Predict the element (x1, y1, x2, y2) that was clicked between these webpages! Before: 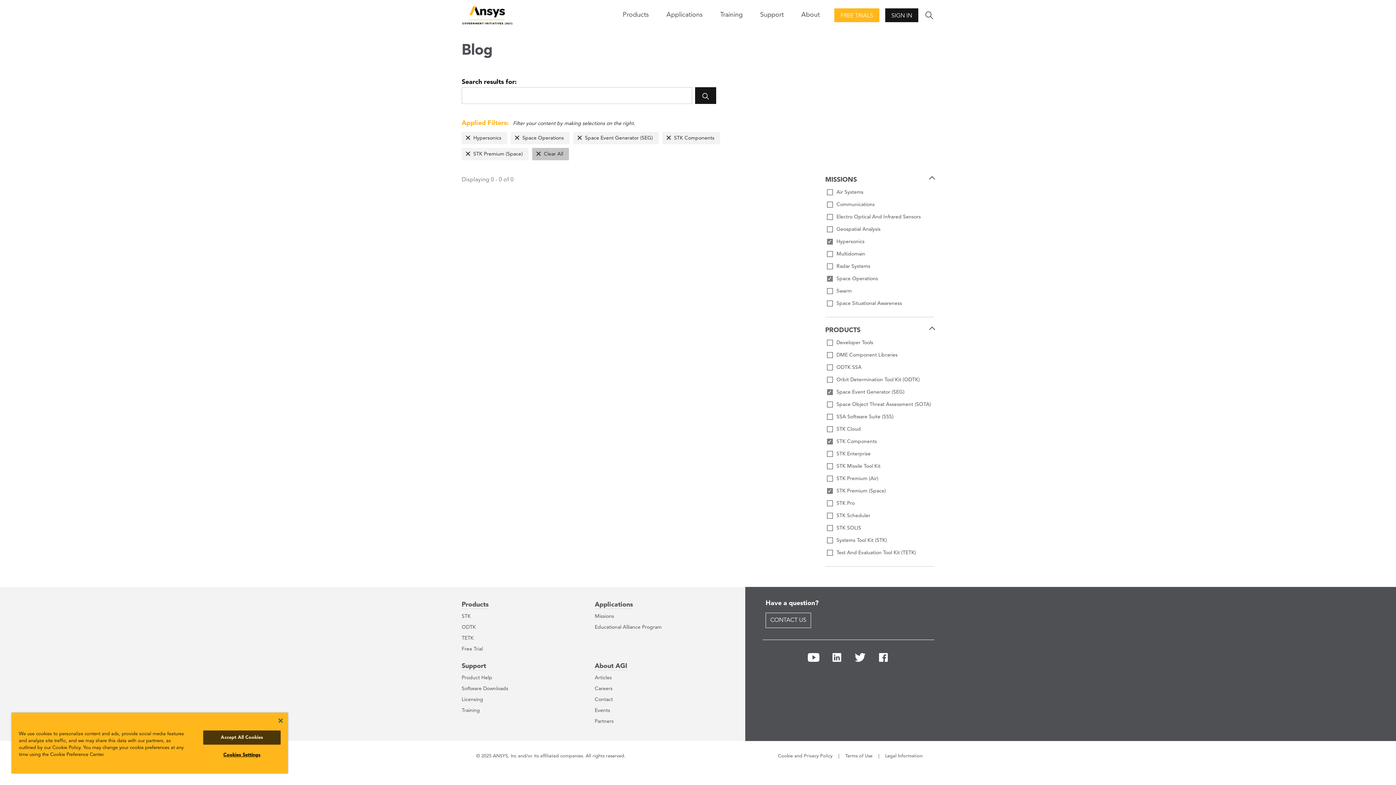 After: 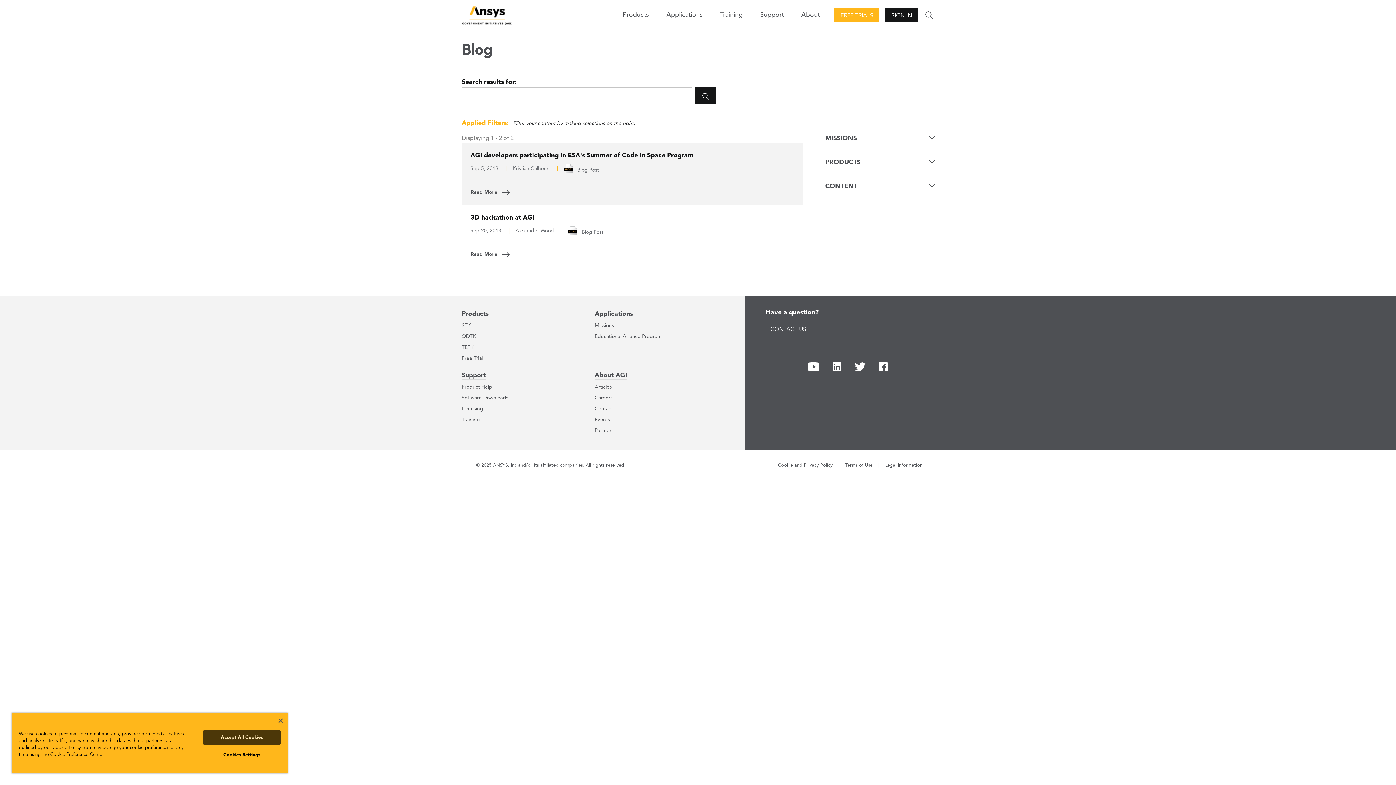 Action: bbox: (695, 87, 716, 104)